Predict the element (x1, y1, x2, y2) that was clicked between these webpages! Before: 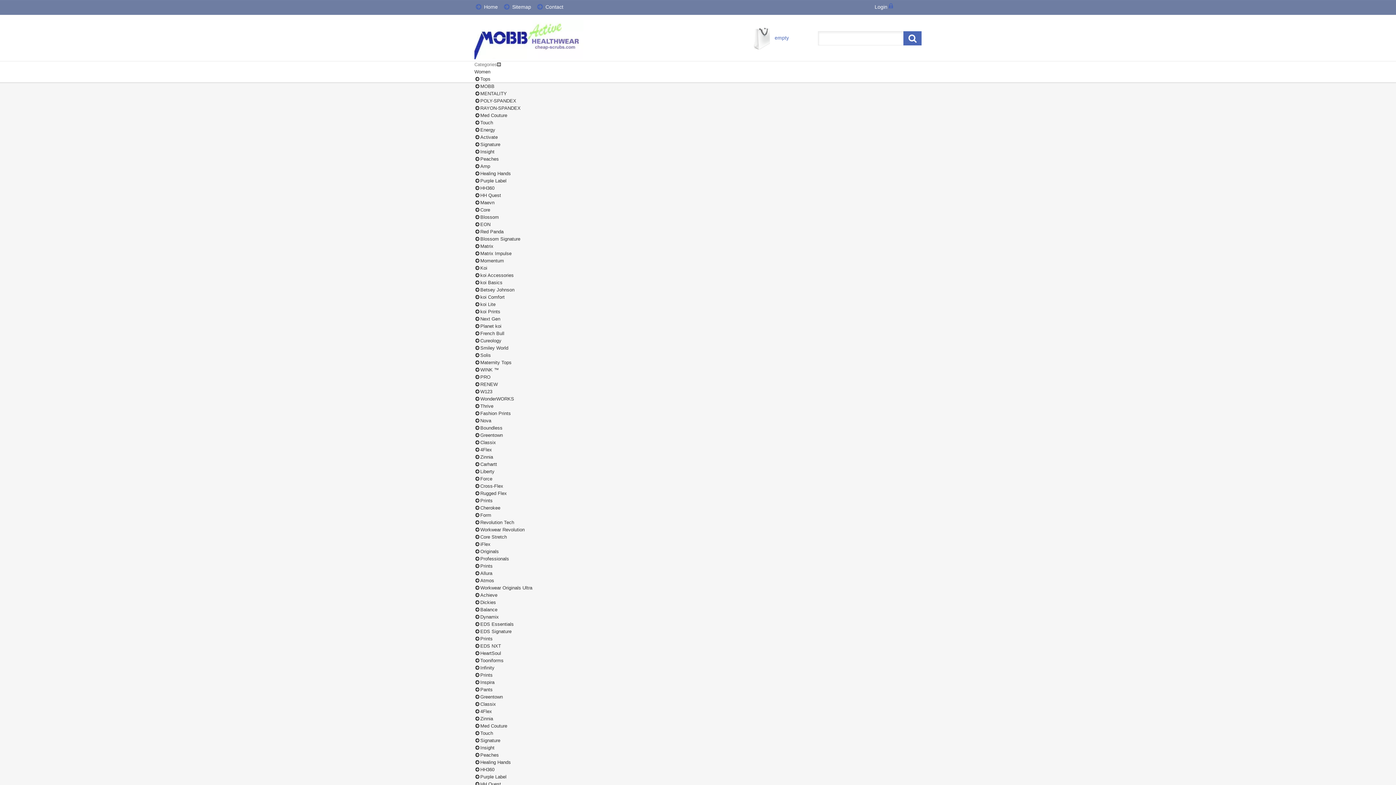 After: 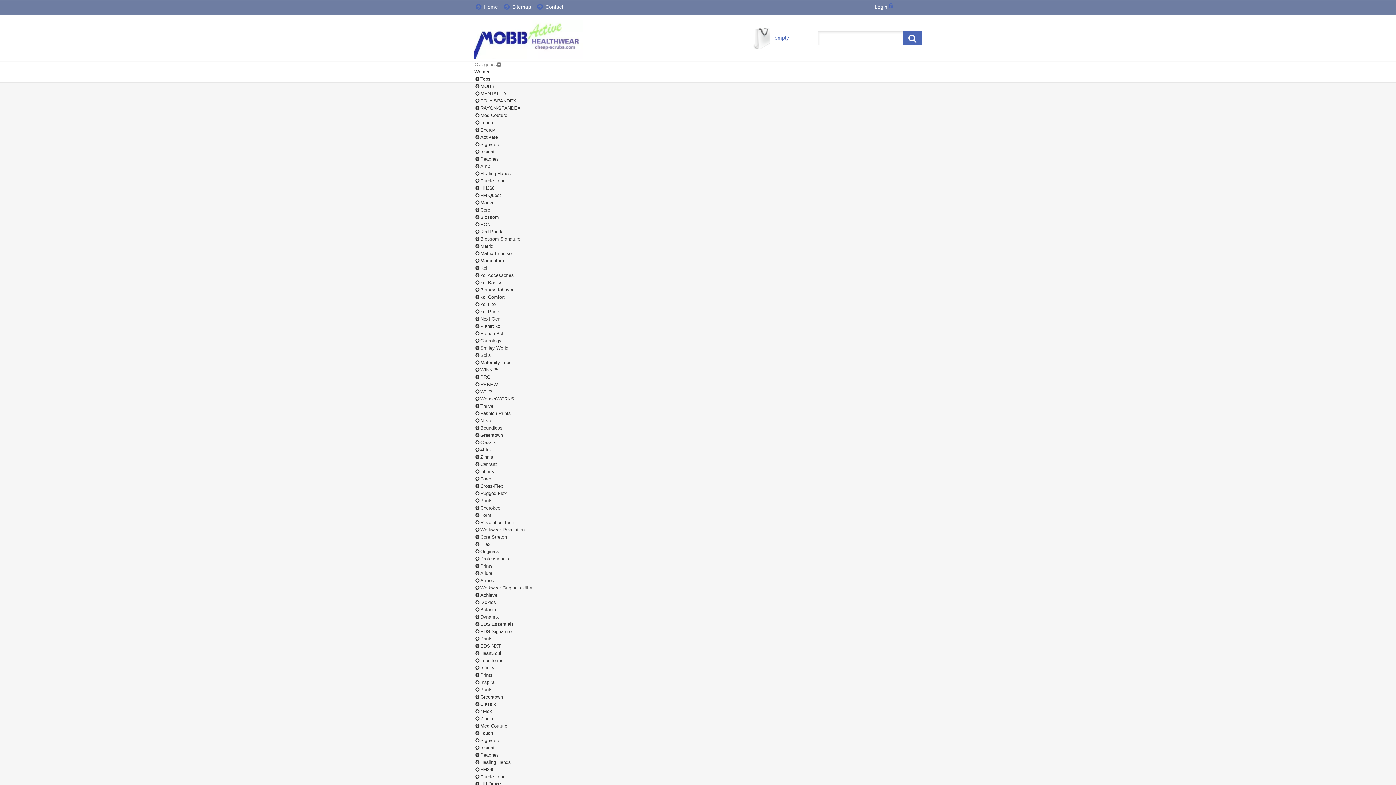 Action: label: Zinnia bbox: (474, 716, 493, 721)